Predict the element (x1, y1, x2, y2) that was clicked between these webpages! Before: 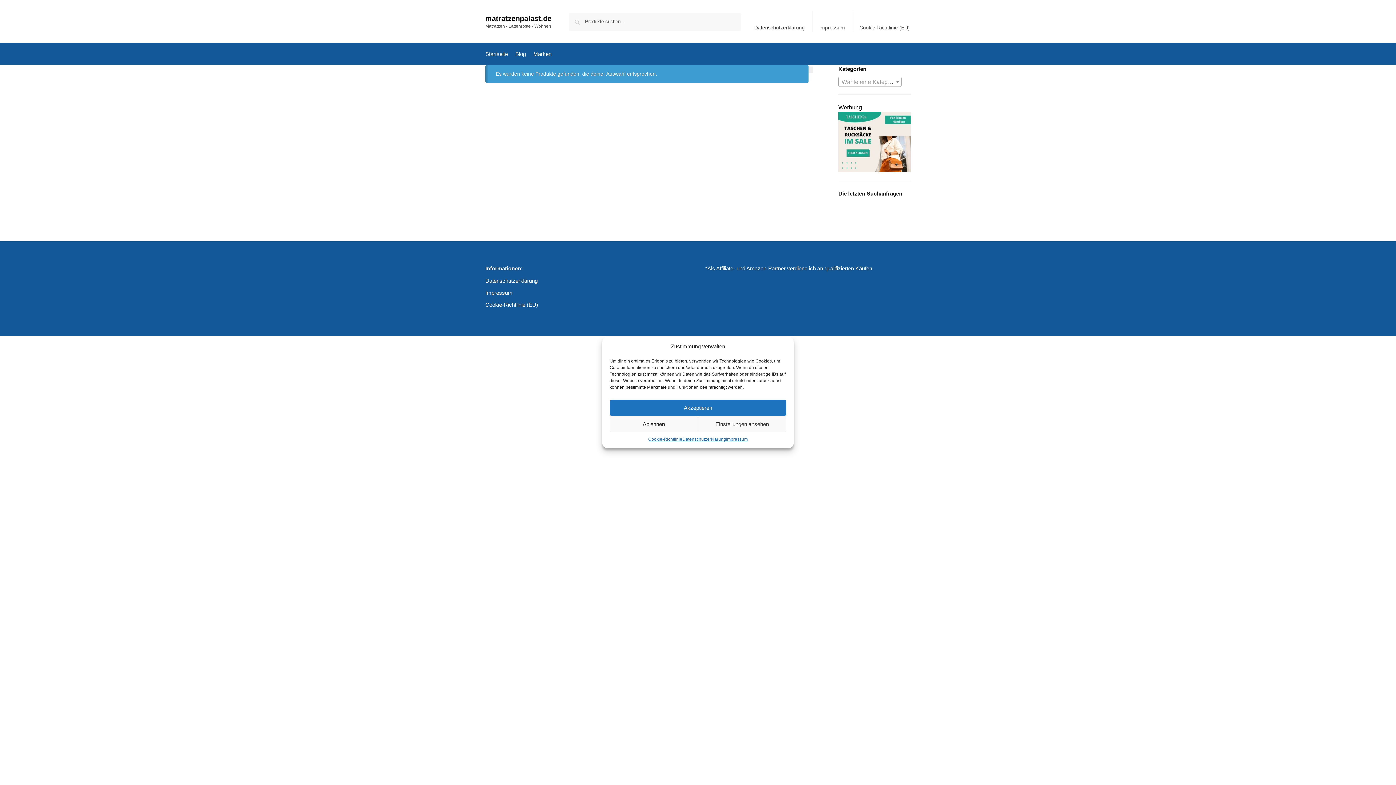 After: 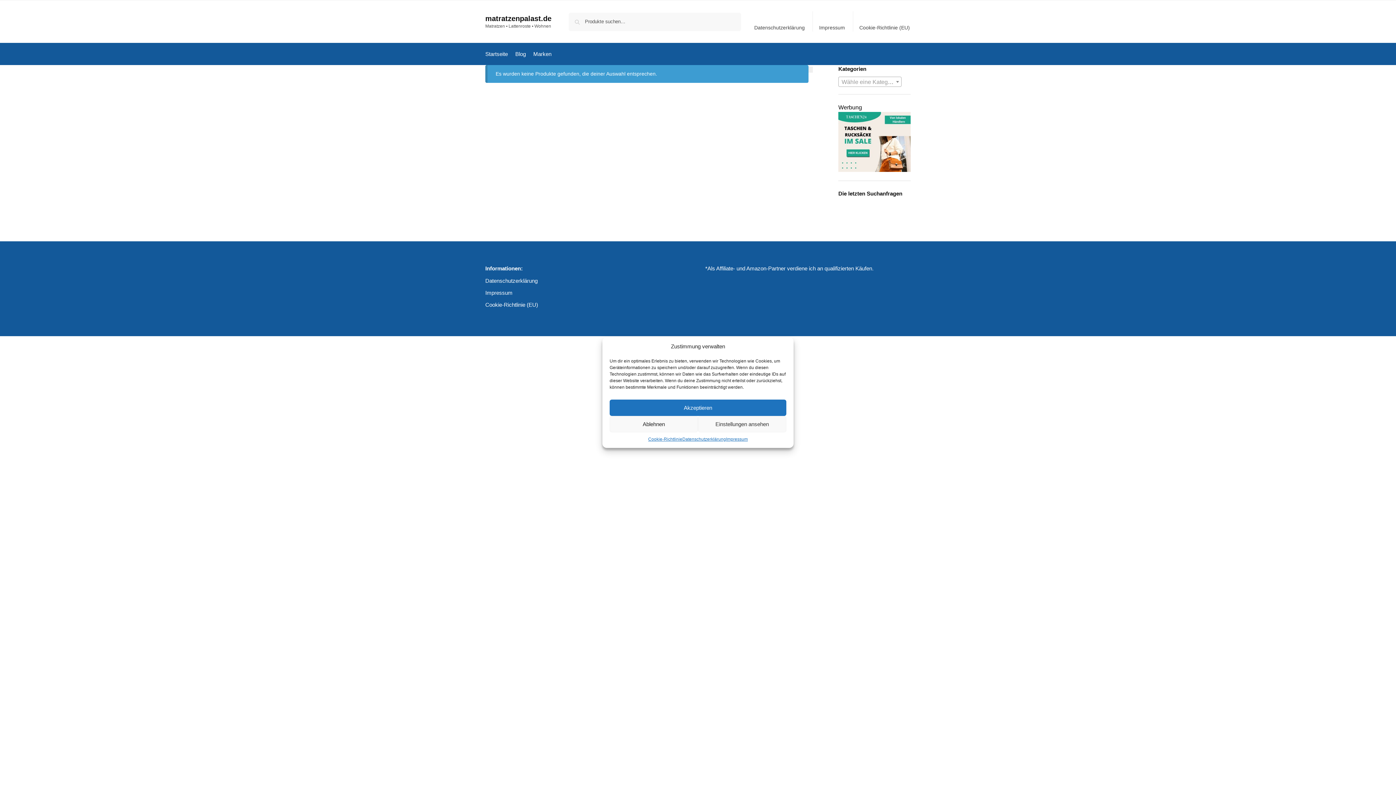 Action: bbox: (838, 111, 910, 172)